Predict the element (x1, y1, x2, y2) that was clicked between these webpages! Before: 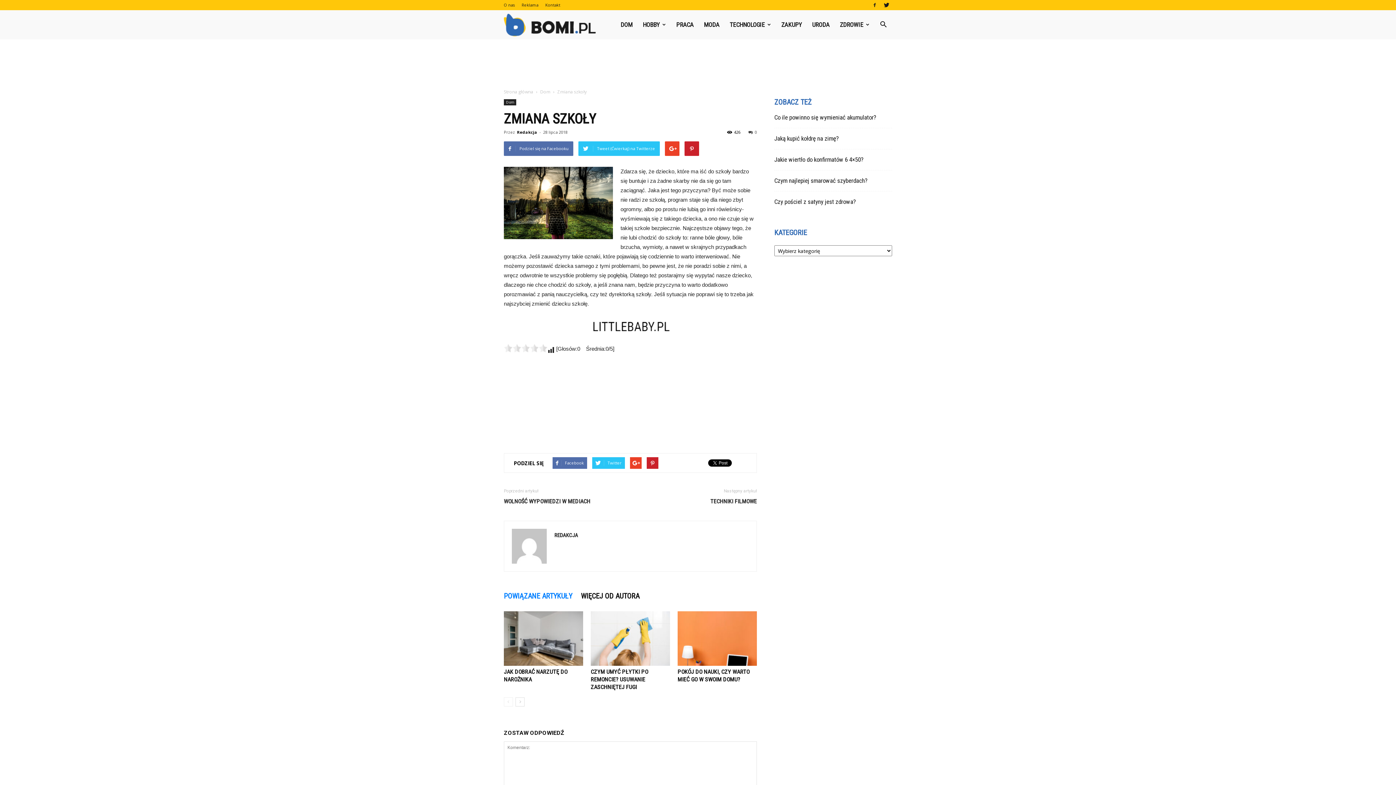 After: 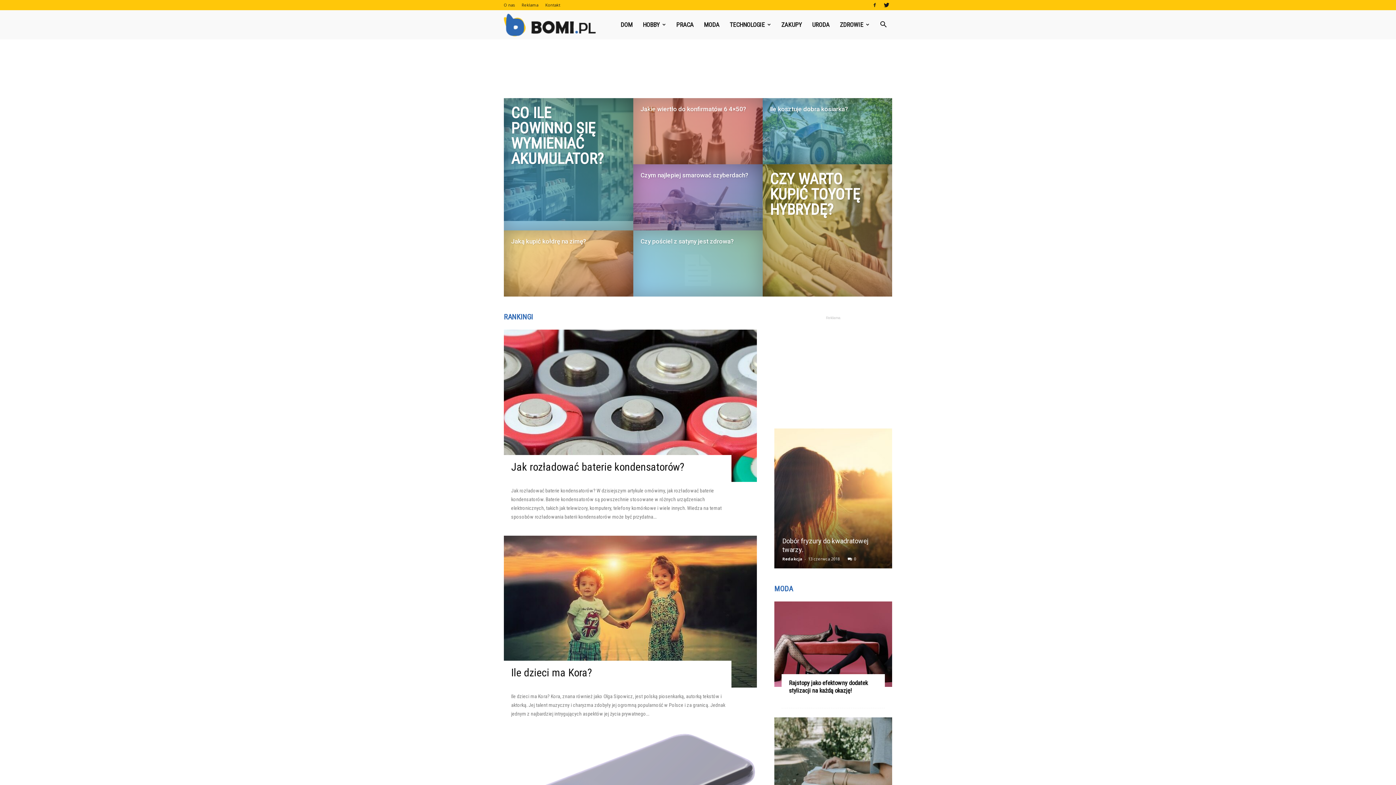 Action: label: Bomi.pl bbox: (504, 21, 596, 28)